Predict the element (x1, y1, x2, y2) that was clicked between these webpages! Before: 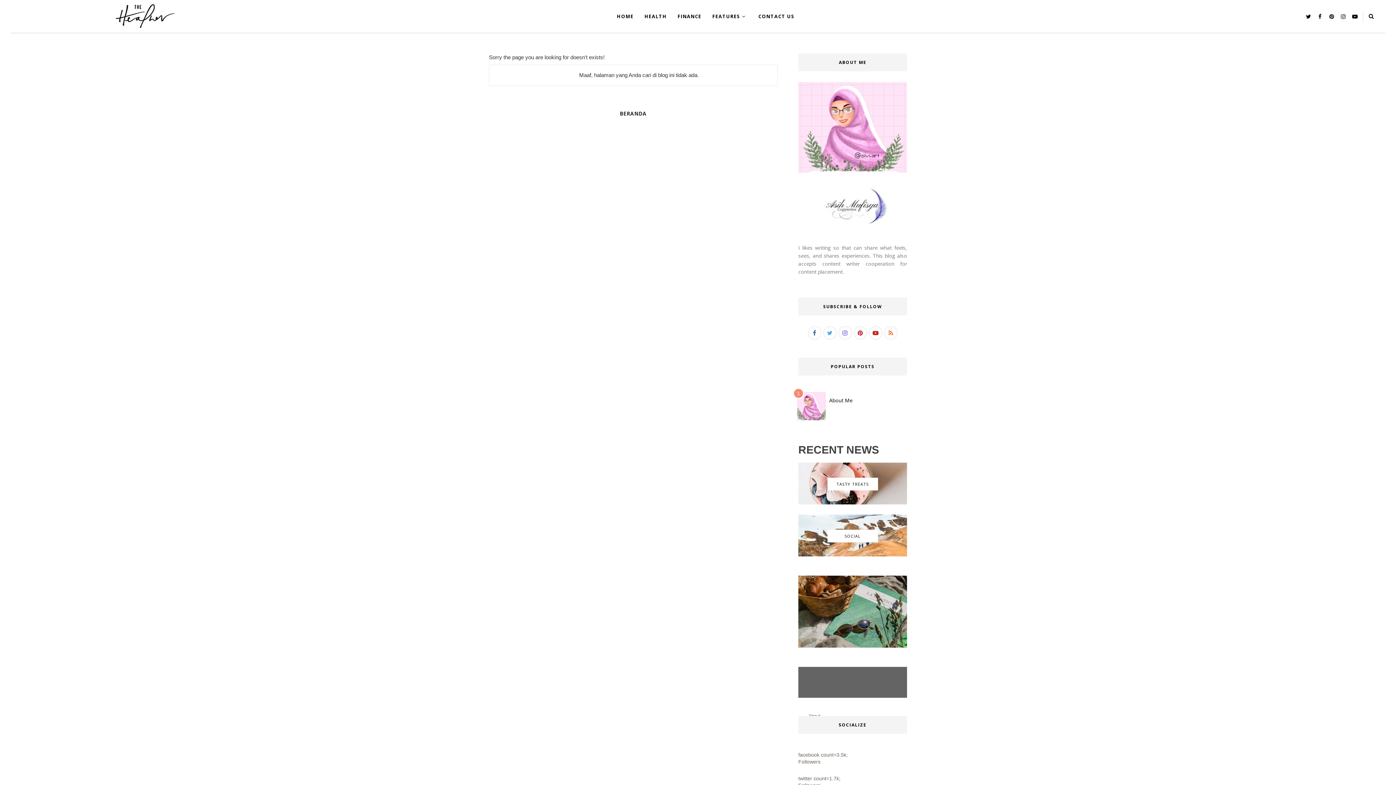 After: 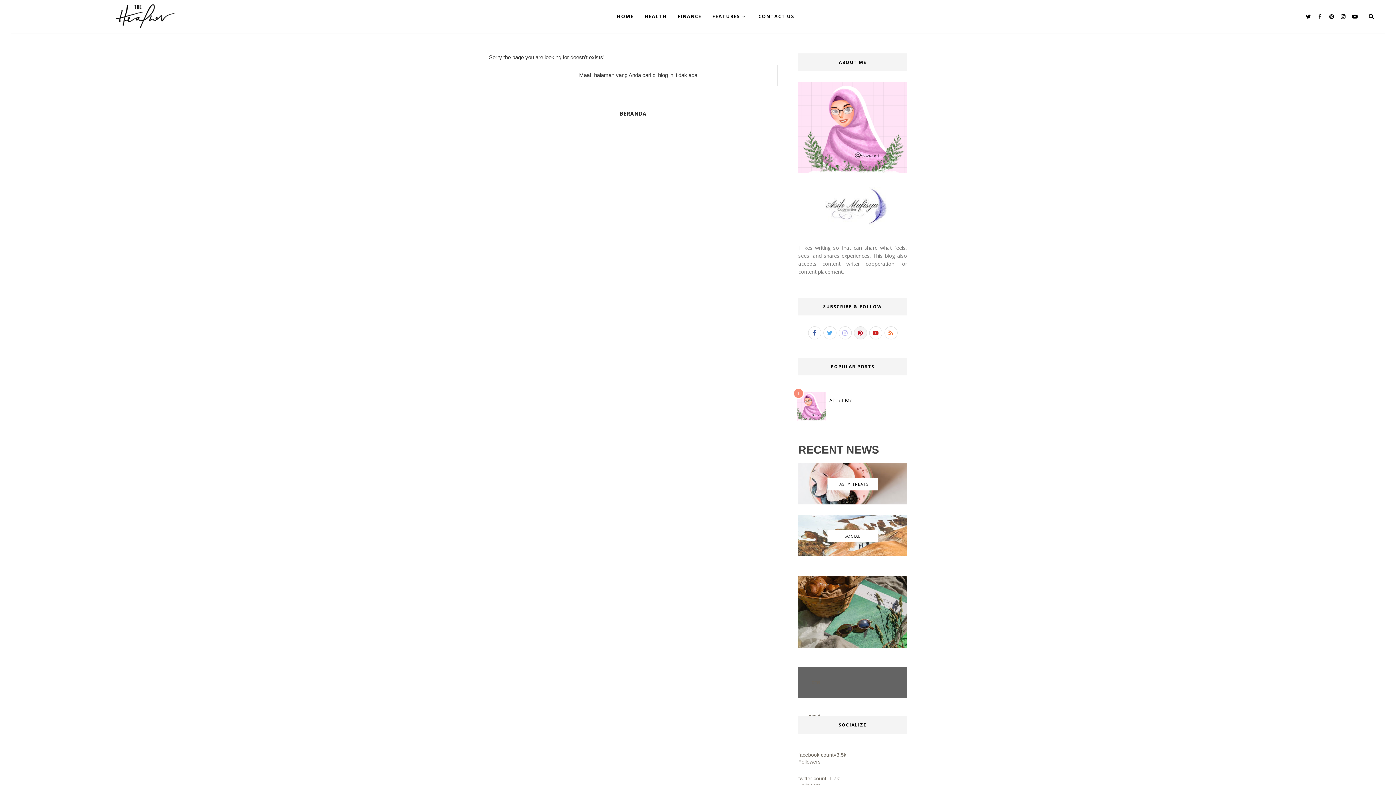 Action: bbox: (854, 326, 867, 339)